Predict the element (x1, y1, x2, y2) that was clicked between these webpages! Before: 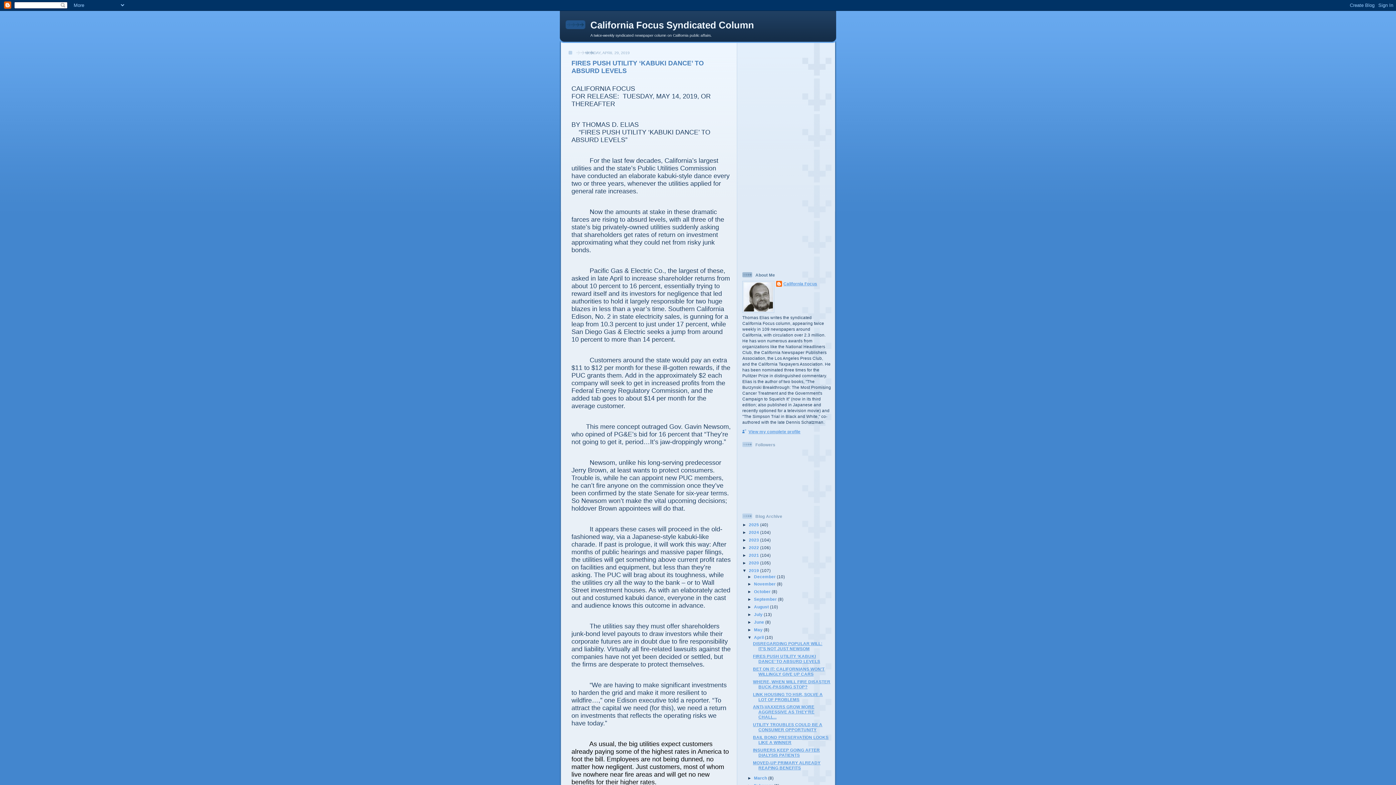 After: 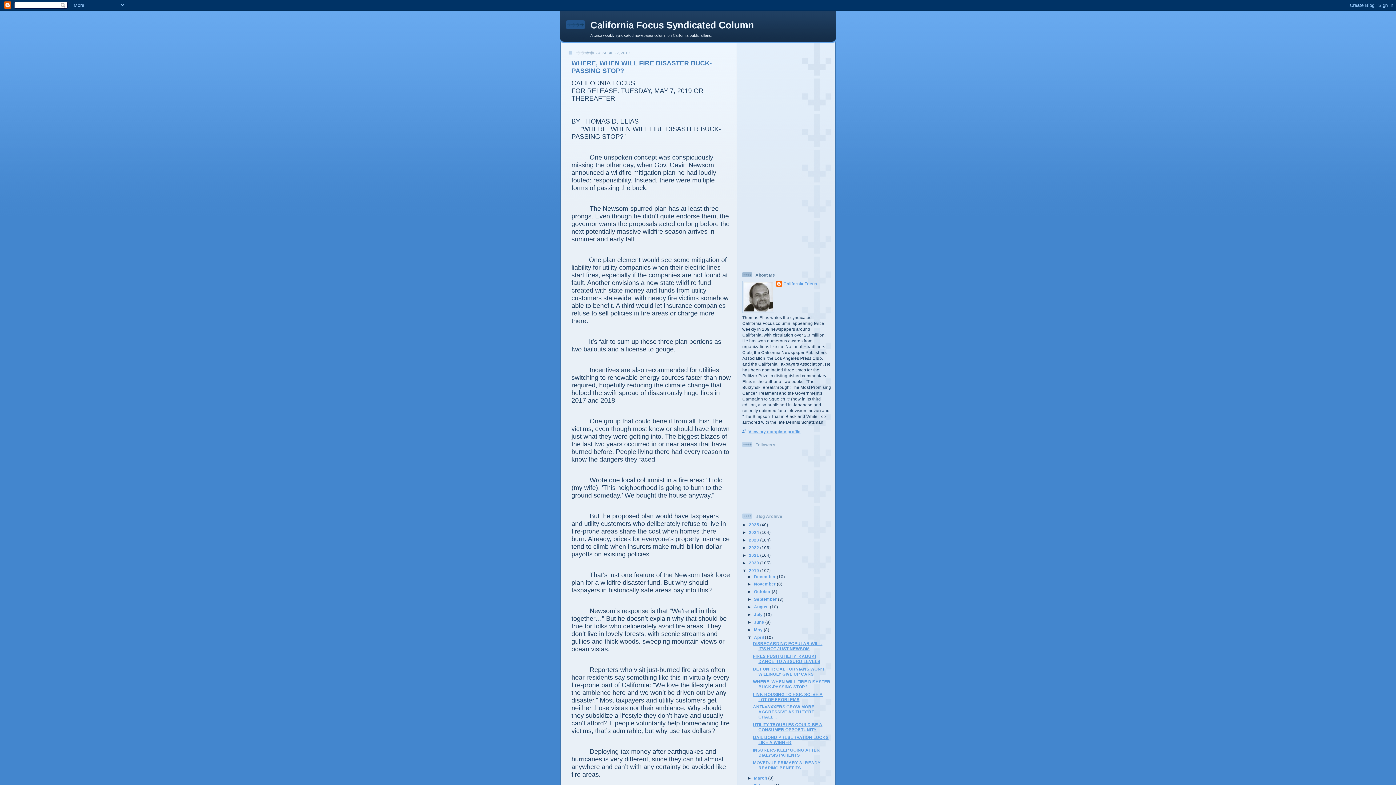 Action: bbox: (753, 679, 830, 689) label: WHERE, WHEN WILL FIRE DISASTER BUCK-PASSING STOP?